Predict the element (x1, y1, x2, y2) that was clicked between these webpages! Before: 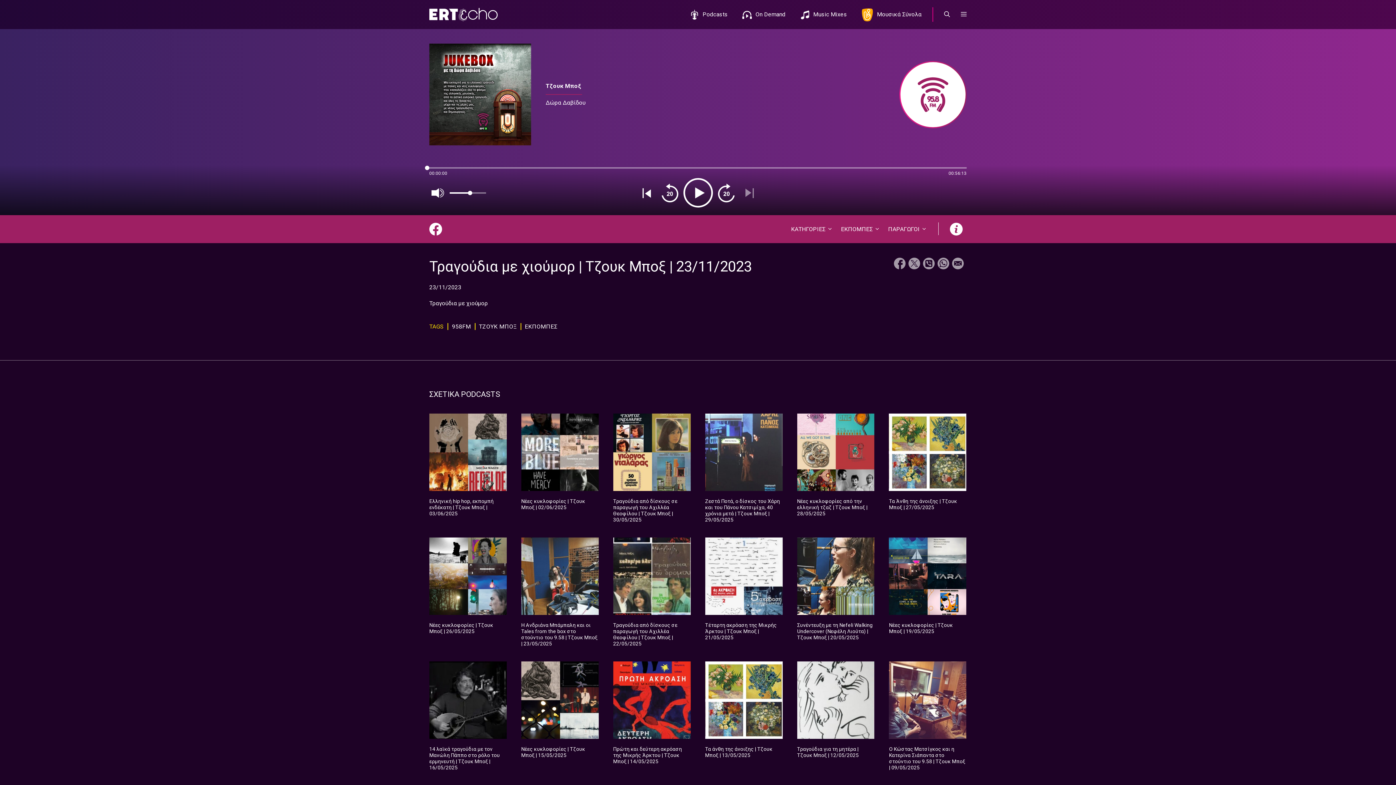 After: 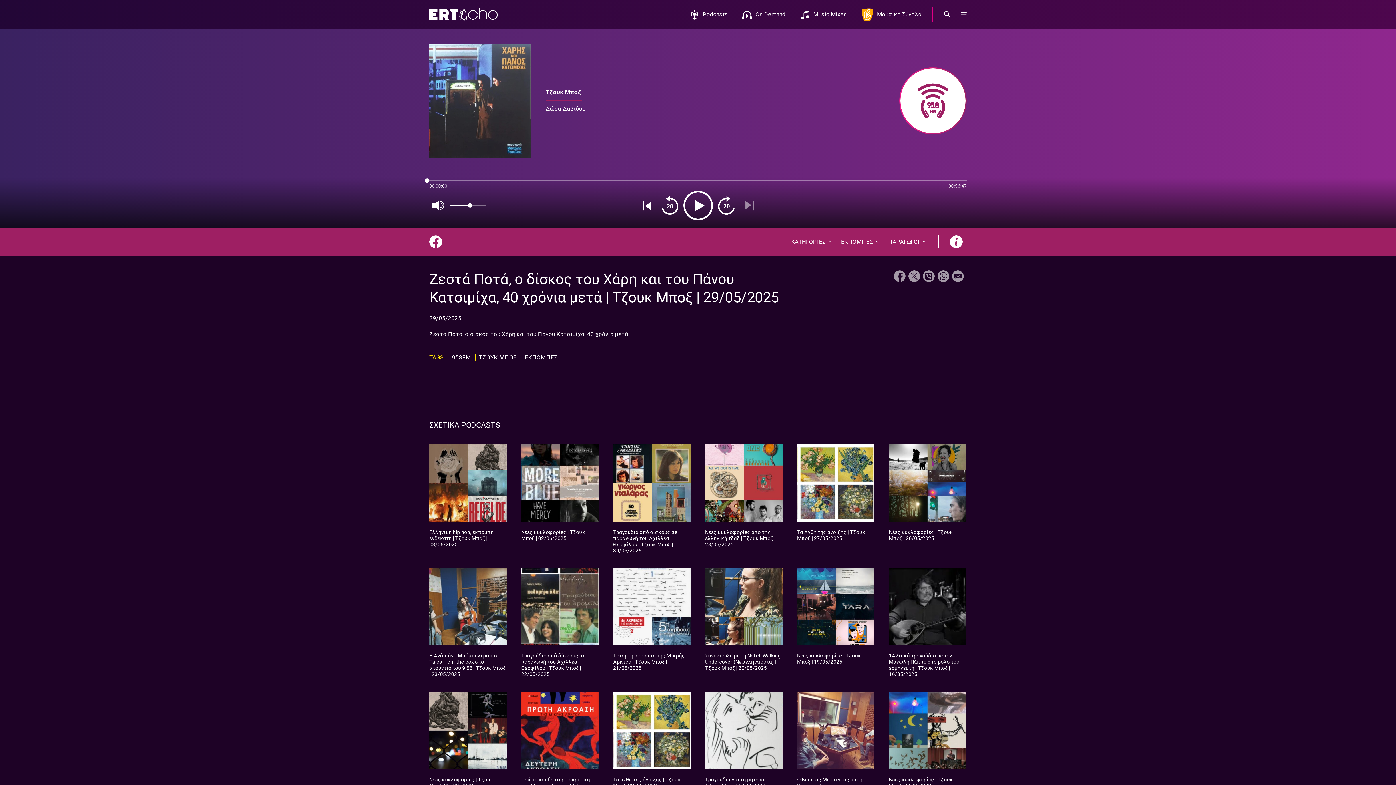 Action: bbox: (705, 498, 780, 522) label: Ζεστά Ποτά, ο δίσκος του Χάρη και του Πάνου Κατσιμίχα, 40 χρόνια μετά | Τζουκ Μποξ | 29/05/2025